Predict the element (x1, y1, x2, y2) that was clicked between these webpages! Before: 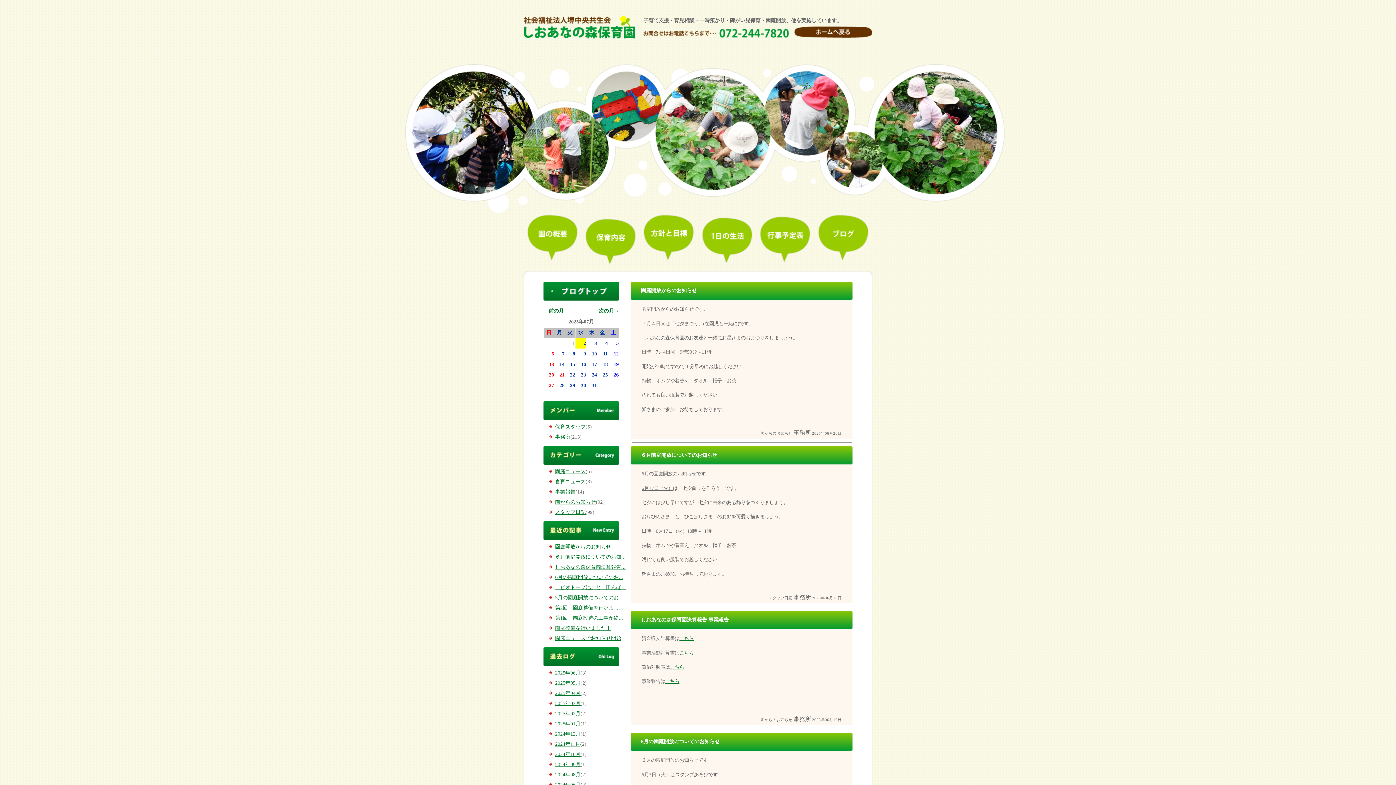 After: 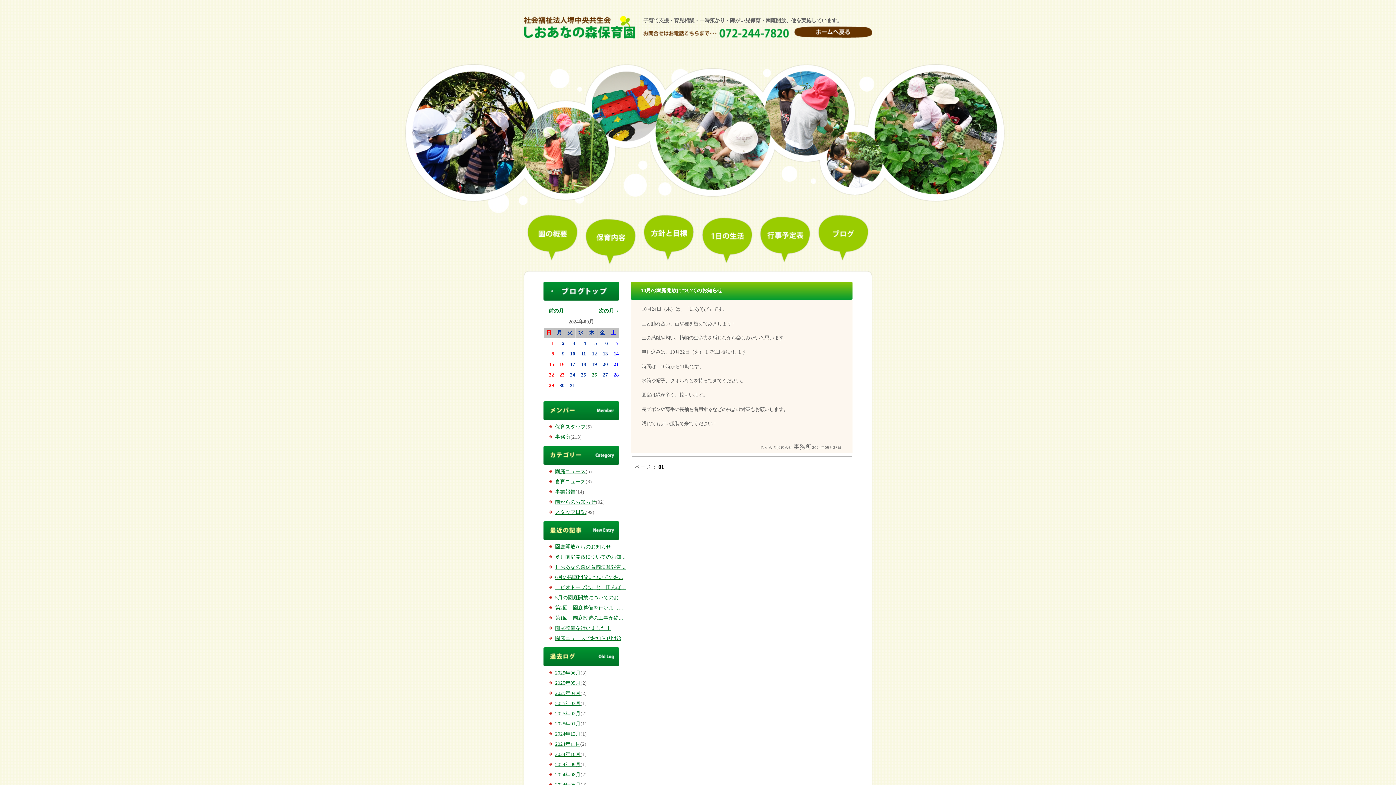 Action: bbox: (555, 762, 580, 767) label: 2024年09月